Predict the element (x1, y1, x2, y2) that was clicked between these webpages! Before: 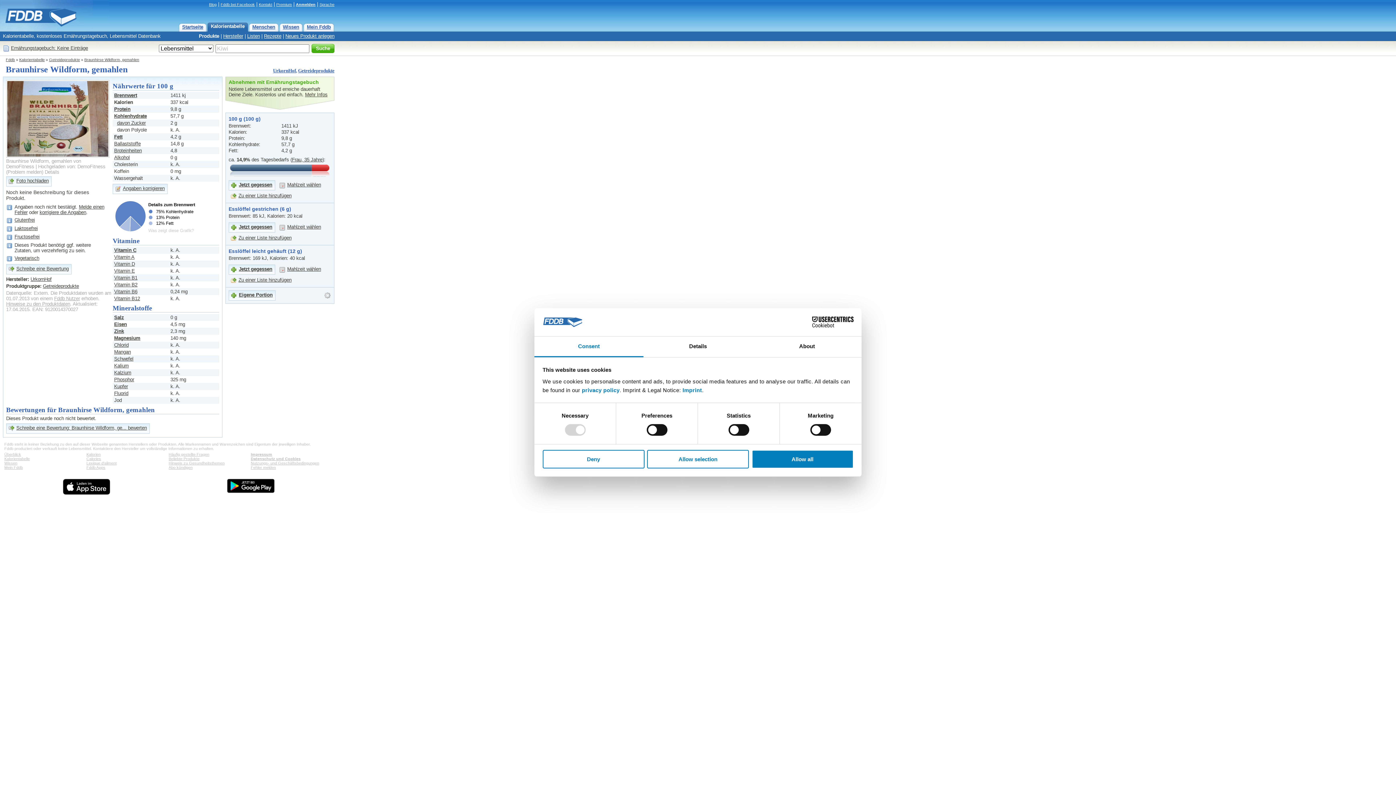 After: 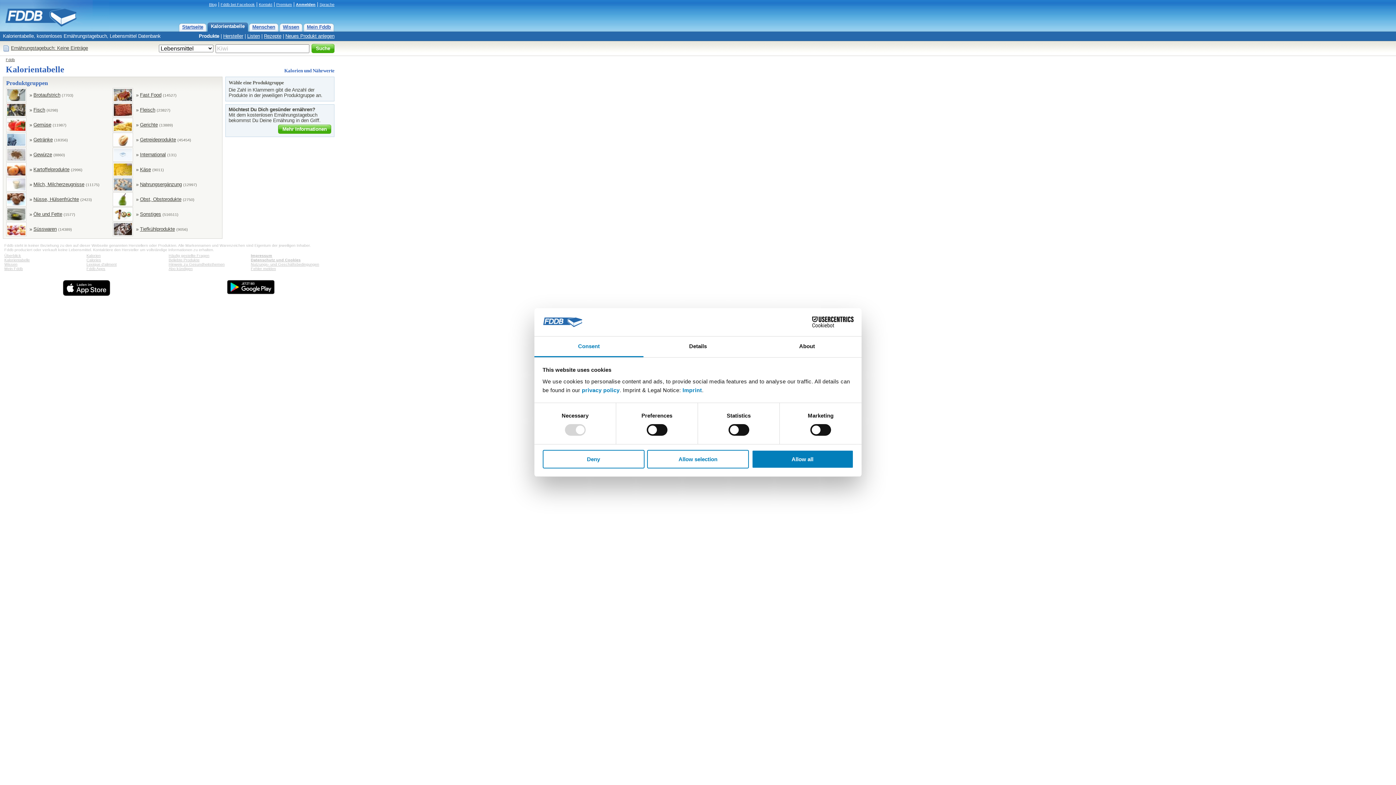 Action: label: Kalorientabelle bbox: (19, 57, 44, 61)